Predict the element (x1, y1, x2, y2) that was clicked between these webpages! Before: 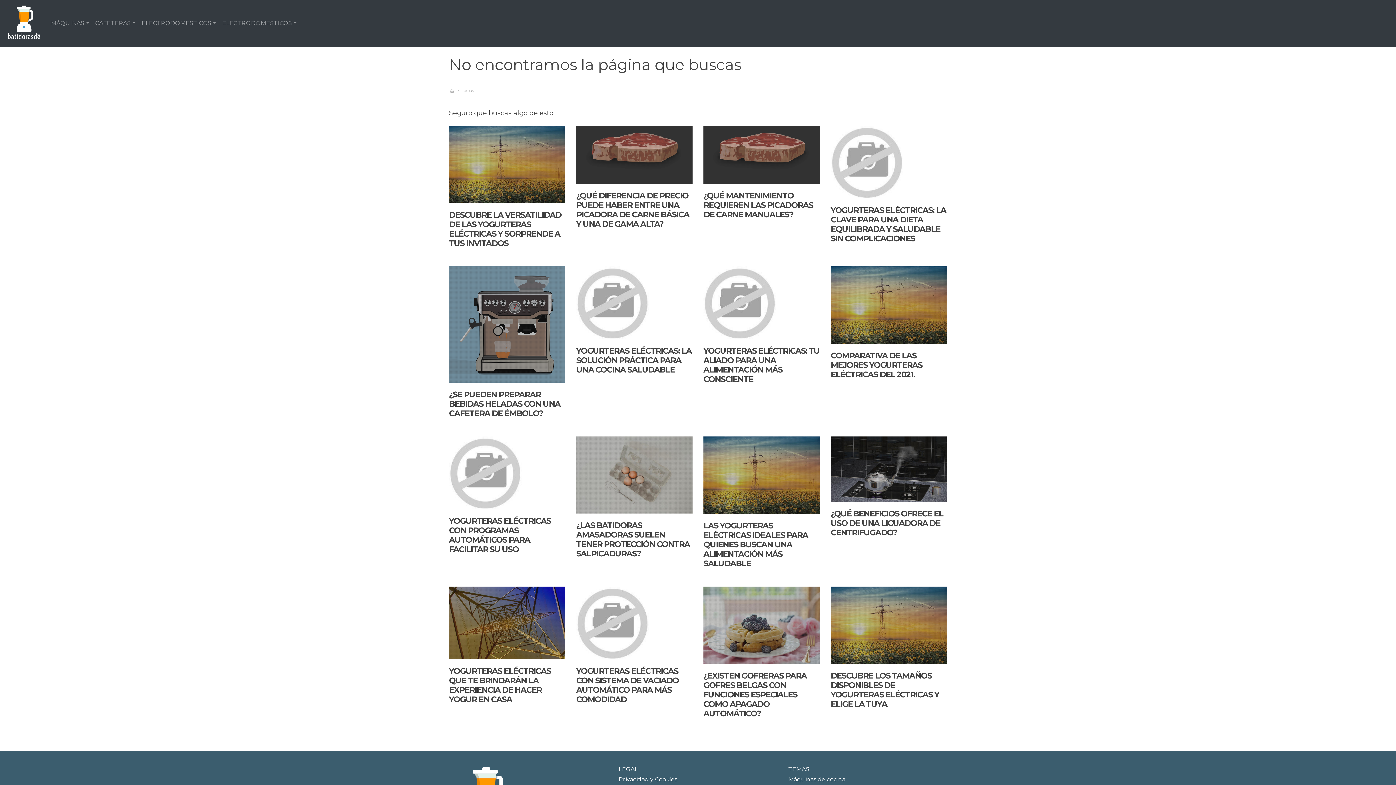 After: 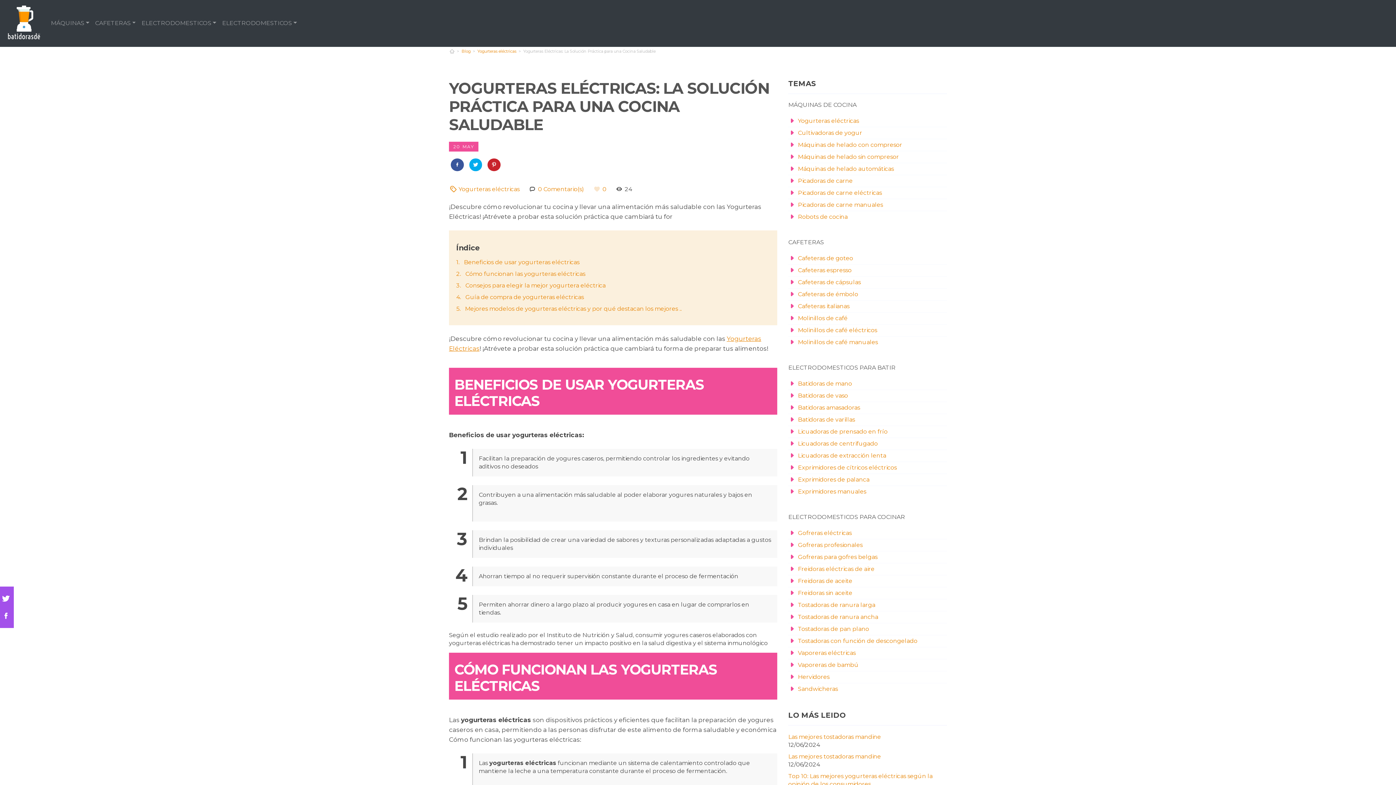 Action: label: YOGURTERAS ELÉCTRICAS: LA SOLUCIÓN PRÁCTICA PARA UNA COCINA SALUDABLE bbox: (576, 346, 691, 374)